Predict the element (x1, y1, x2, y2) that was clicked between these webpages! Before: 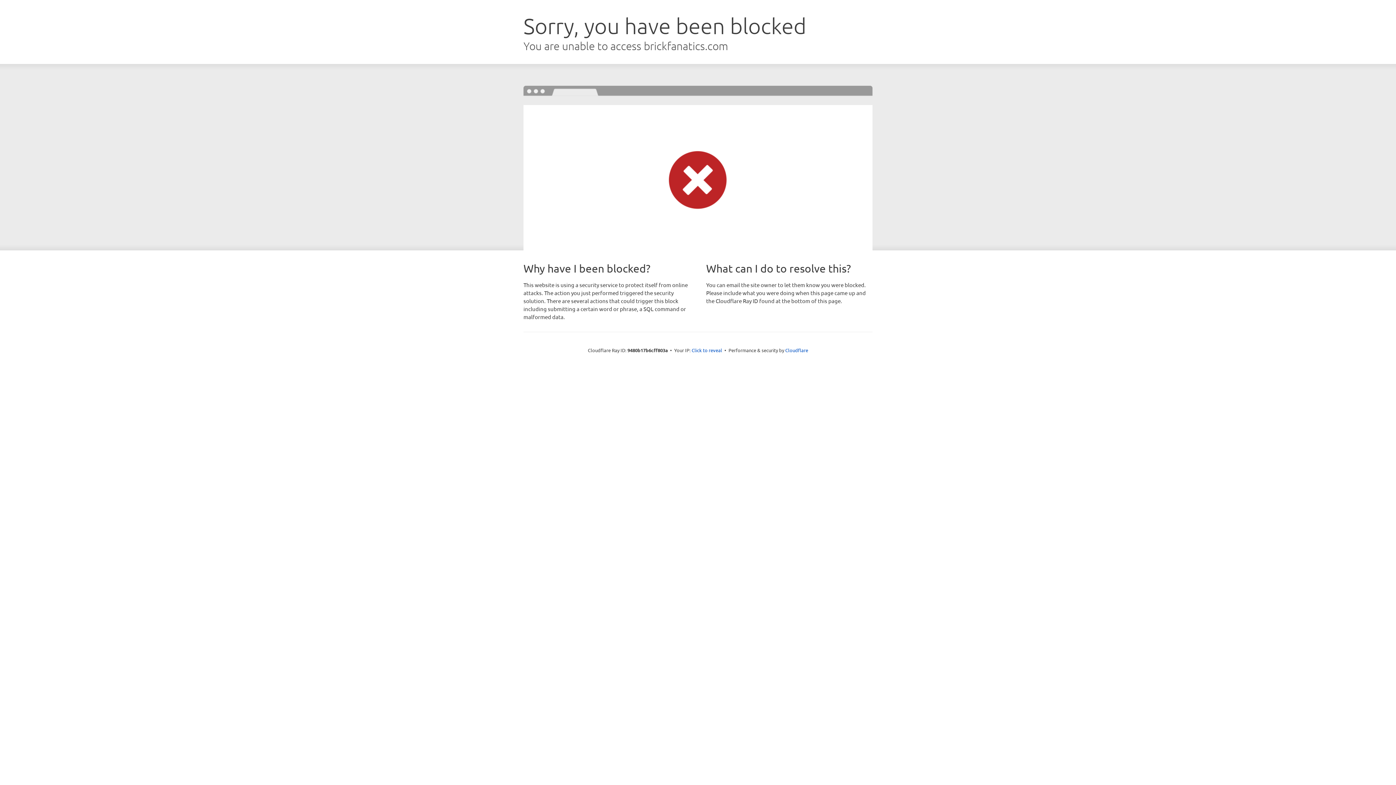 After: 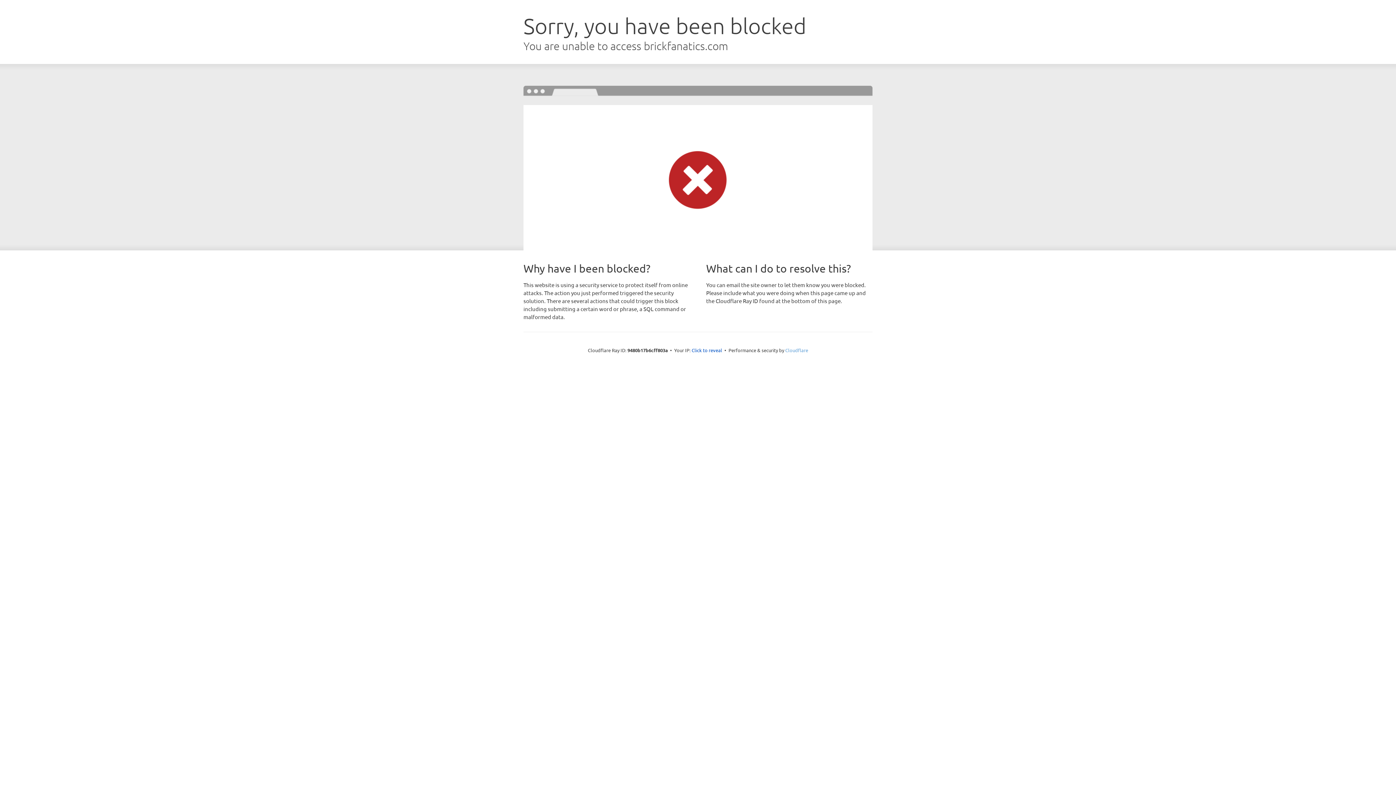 Action: bbox: (785, 347, 808, 353) label: Cloudflare